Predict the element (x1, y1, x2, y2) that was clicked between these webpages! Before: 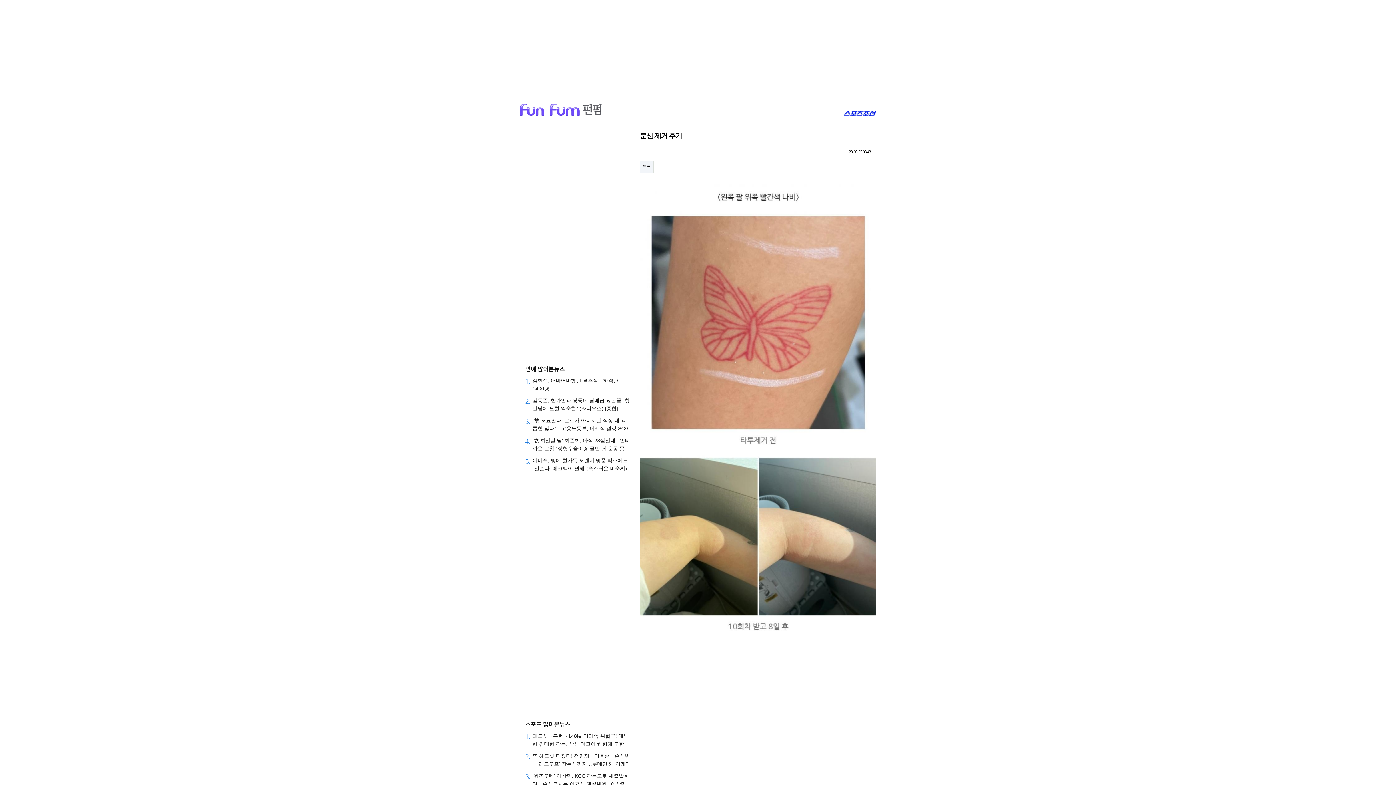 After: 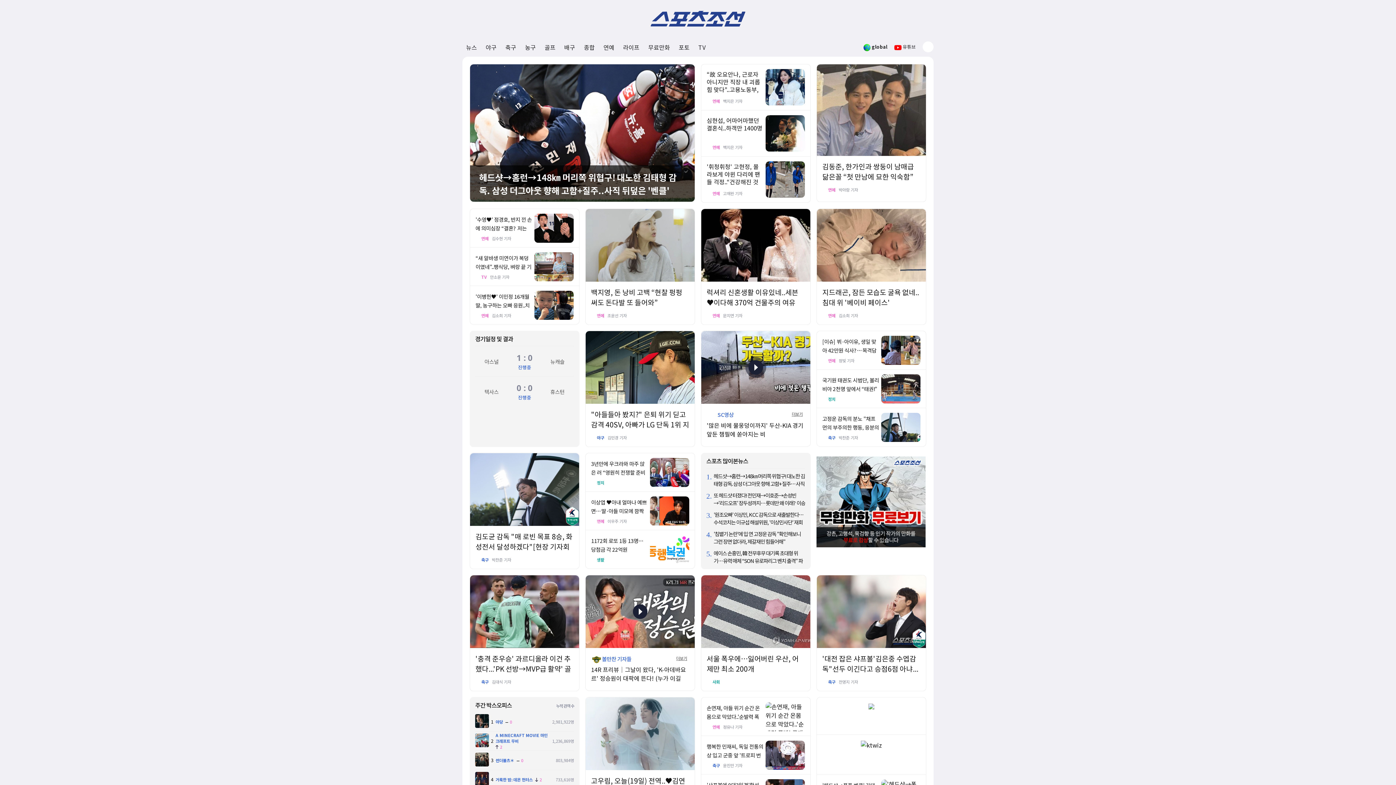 Action: label: 목록 bbox: (640, 161, 653, 173)